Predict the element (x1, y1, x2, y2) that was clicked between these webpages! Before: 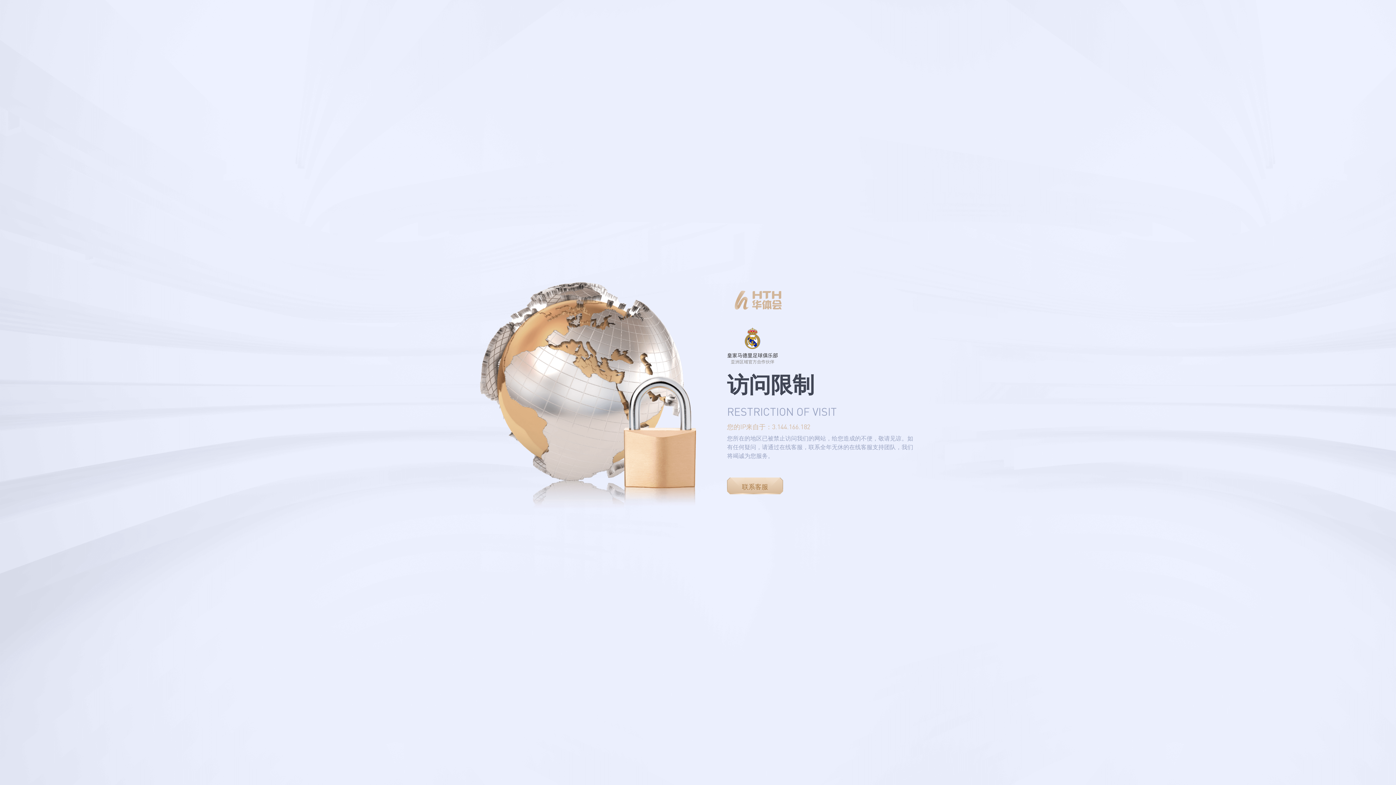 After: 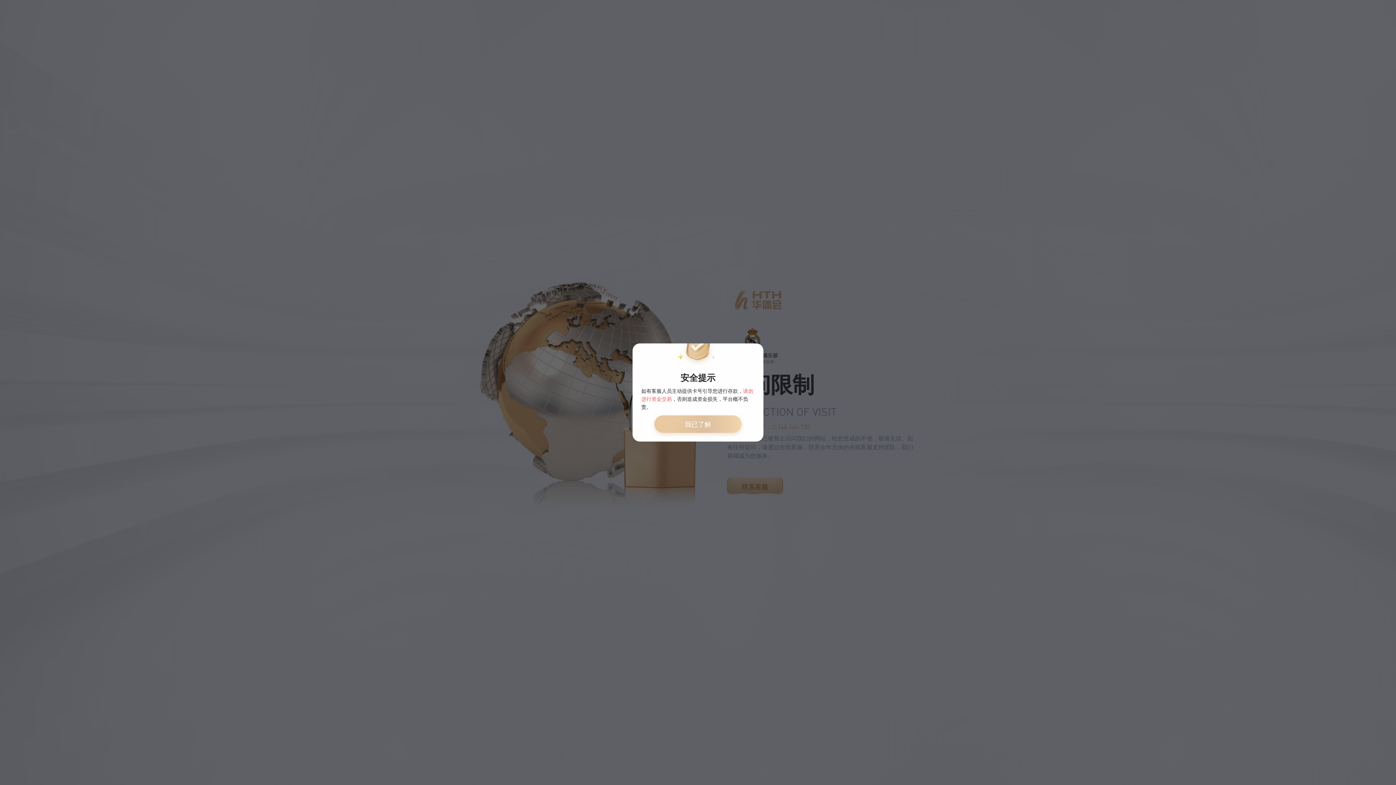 Action: bbox: (727, 477, 783, 494) label: 联系客服